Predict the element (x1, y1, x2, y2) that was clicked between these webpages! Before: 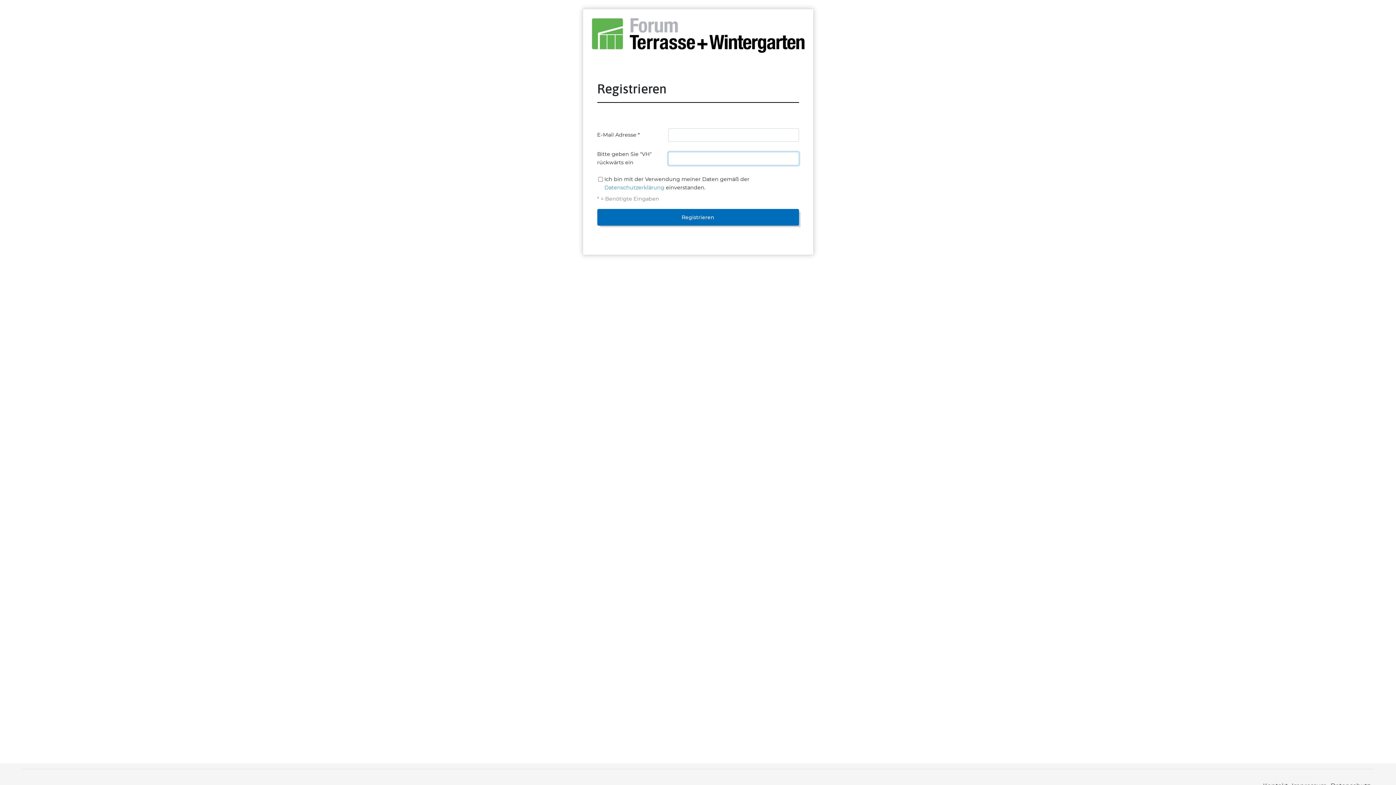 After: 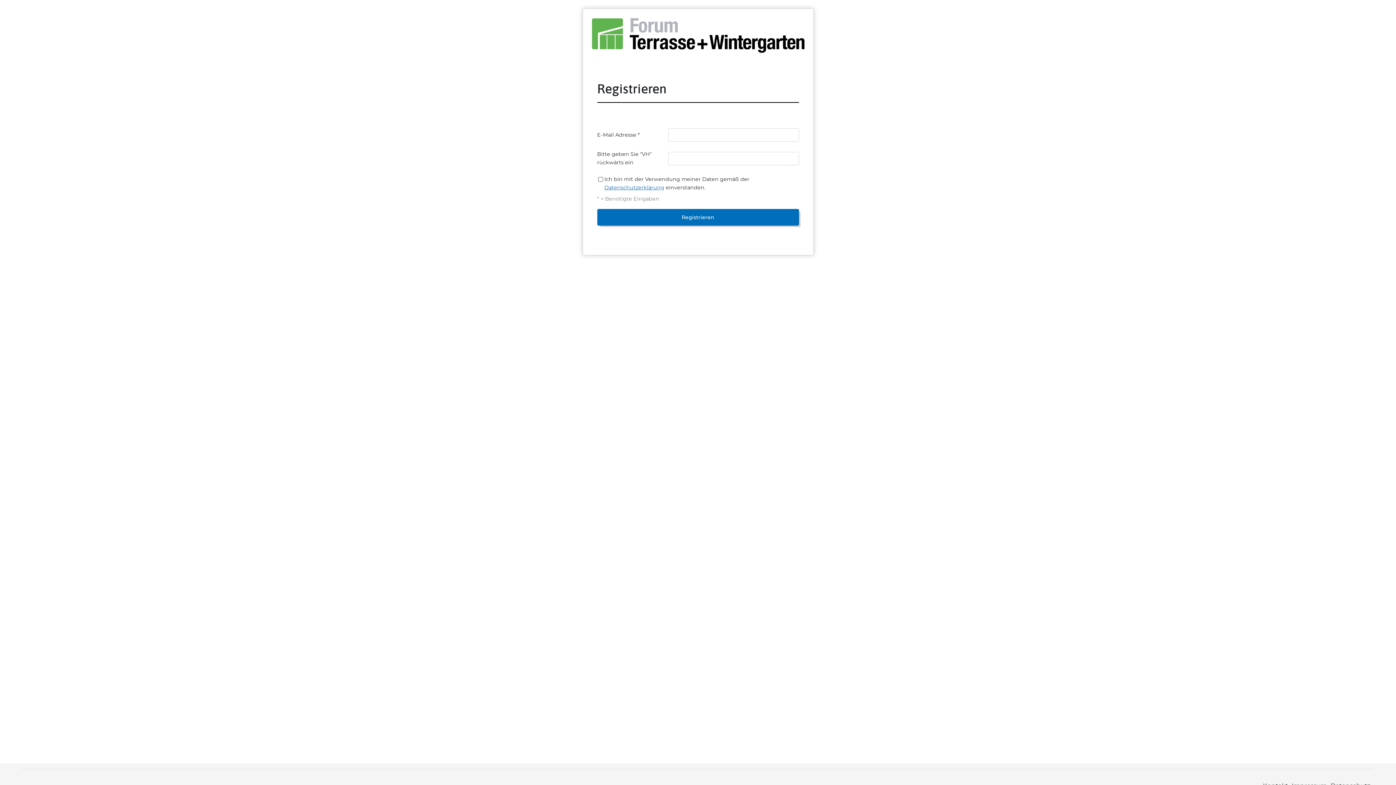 Action: bbox: (604, 184, 664, 190) label: Datenschutzerklärung